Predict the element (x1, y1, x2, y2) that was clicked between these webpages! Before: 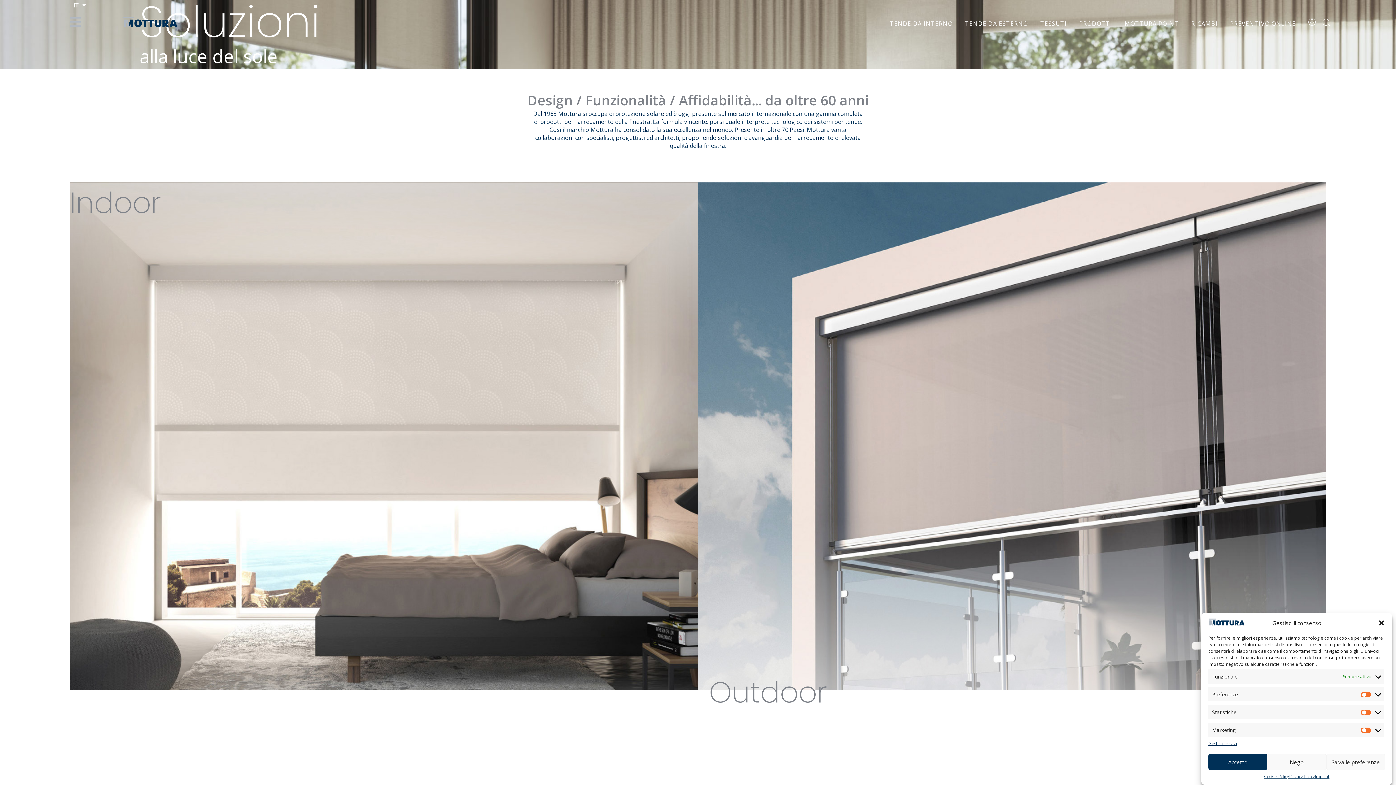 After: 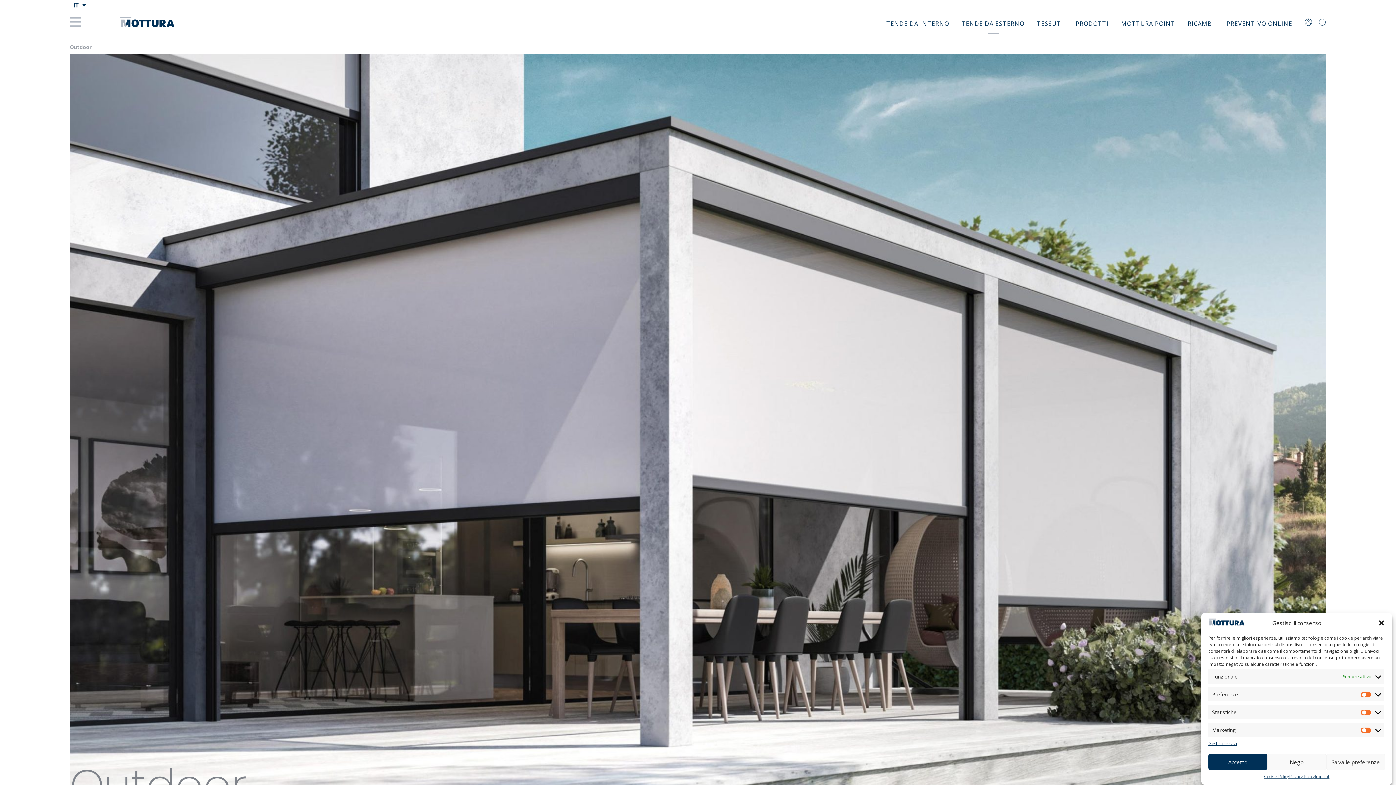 Action: bbox: (698, 182, 1326, 690)